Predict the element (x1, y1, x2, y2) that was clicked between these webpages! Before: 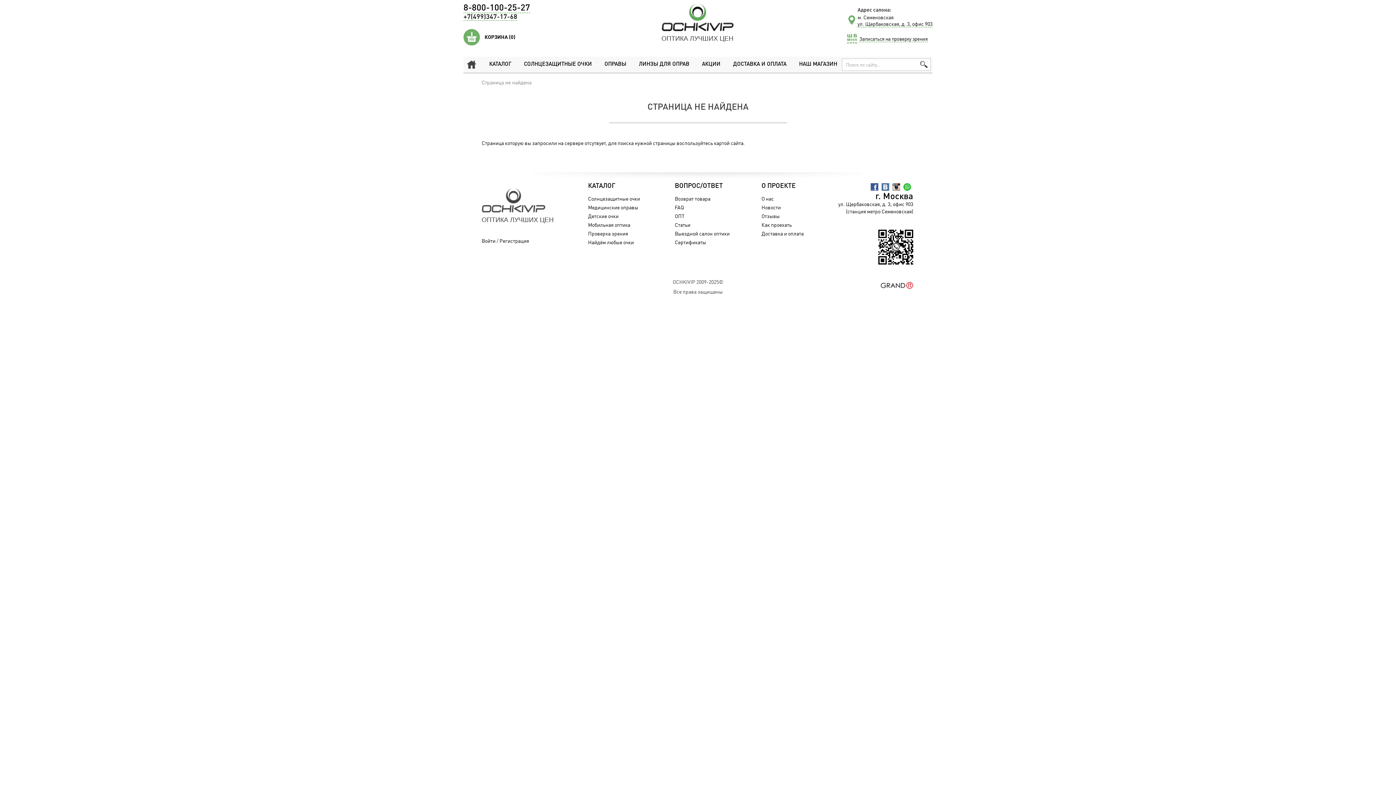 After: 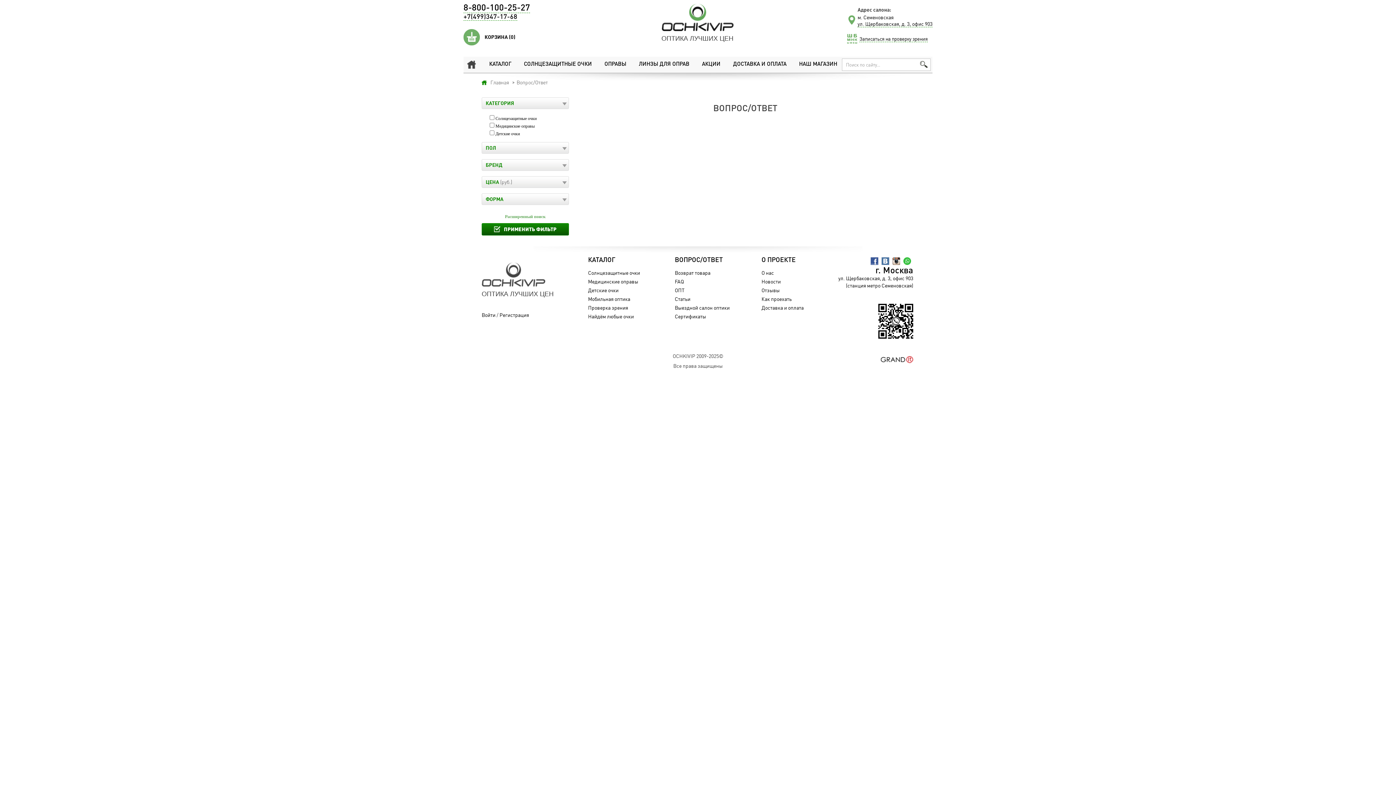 Action: label: ВОПРОС/ОТВЕТ bbox: (674, 183, 722, 189)